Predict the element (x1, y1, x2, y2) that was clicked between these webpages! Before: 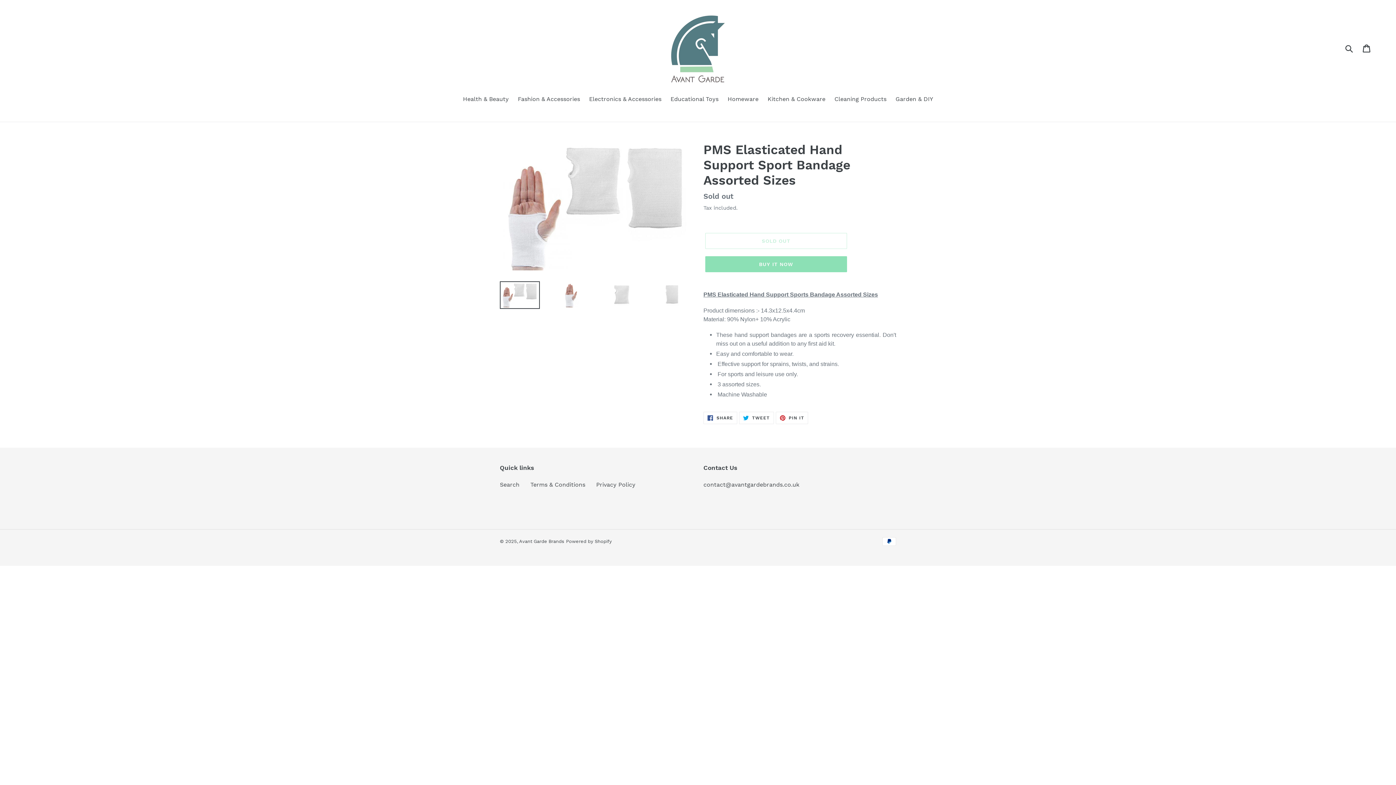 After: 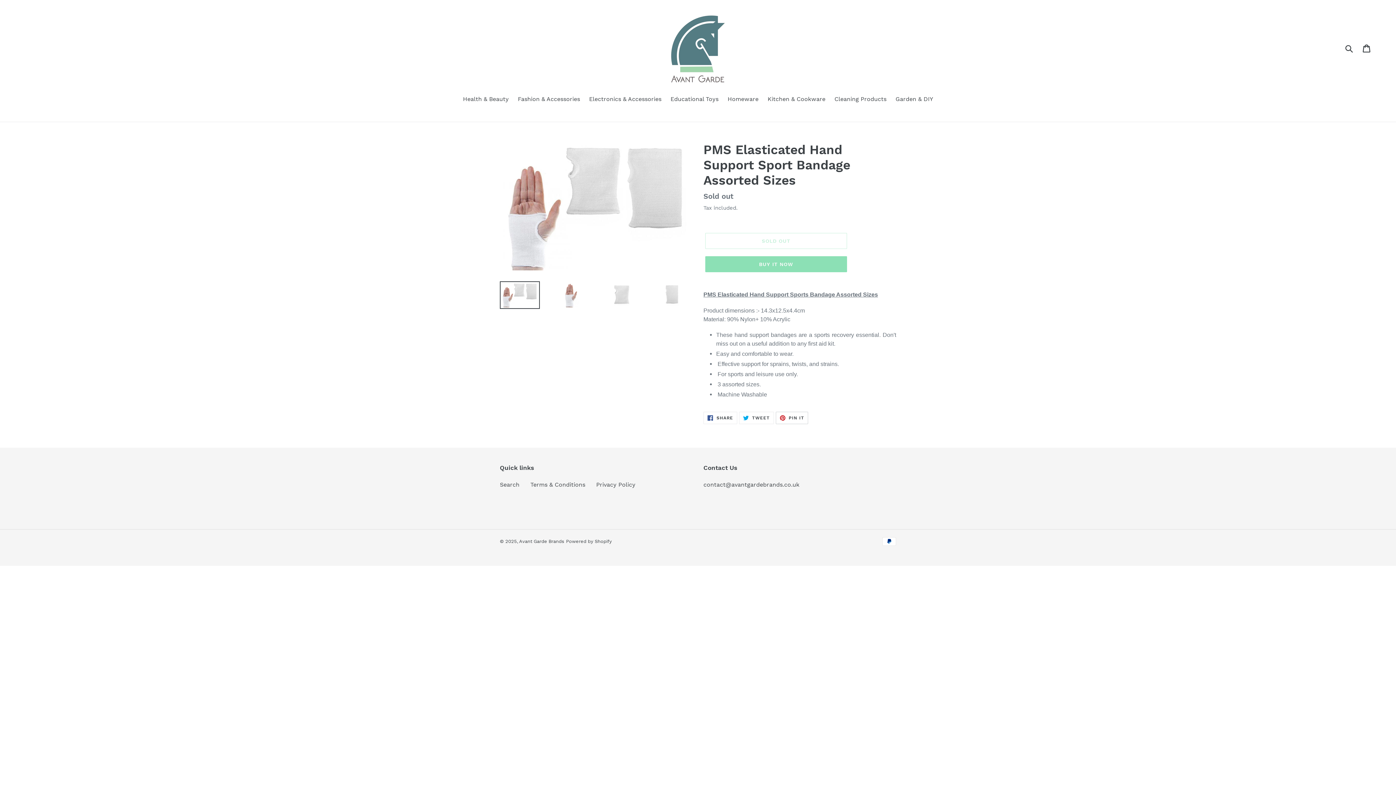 Action: label:  PIN IT
PIN ON PINTEREST bbox: (775, 412, 808, 424)